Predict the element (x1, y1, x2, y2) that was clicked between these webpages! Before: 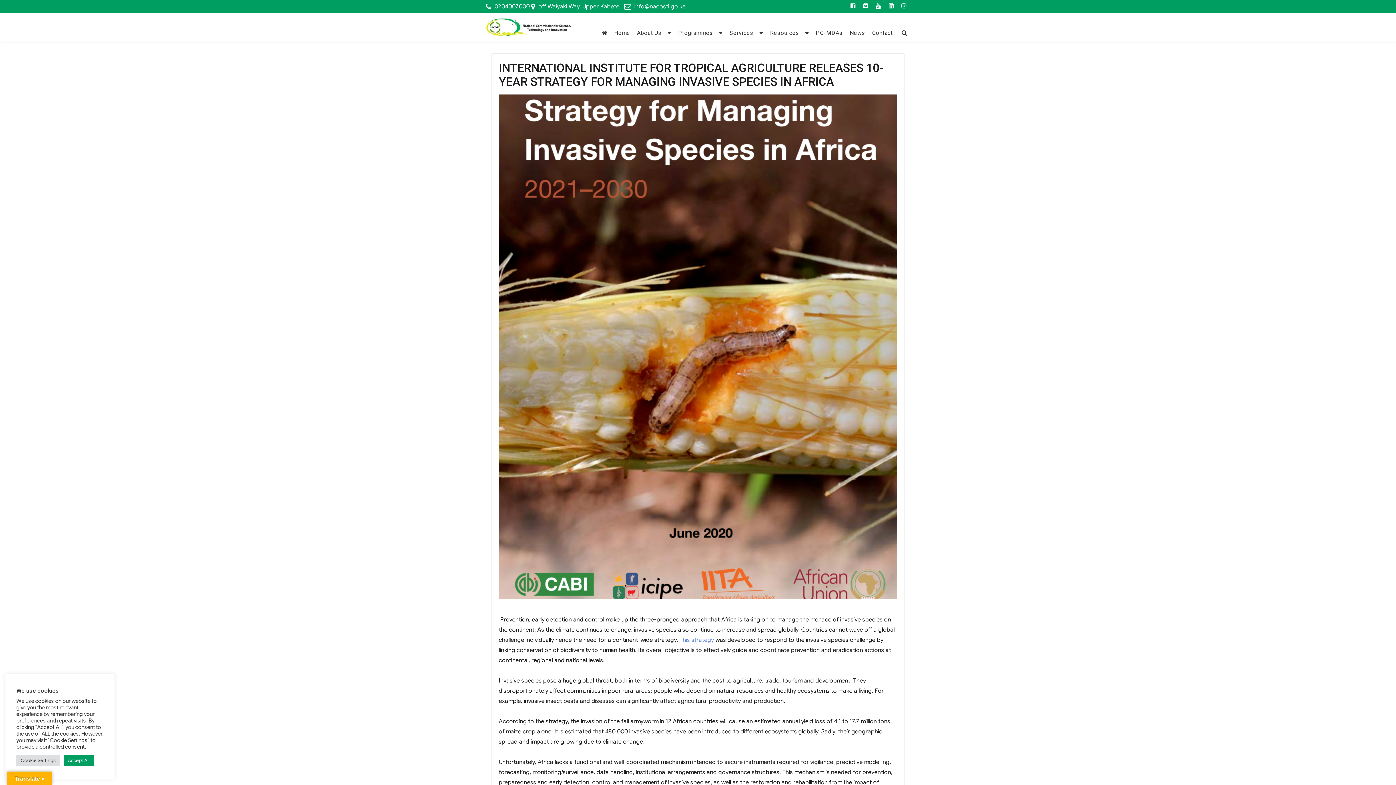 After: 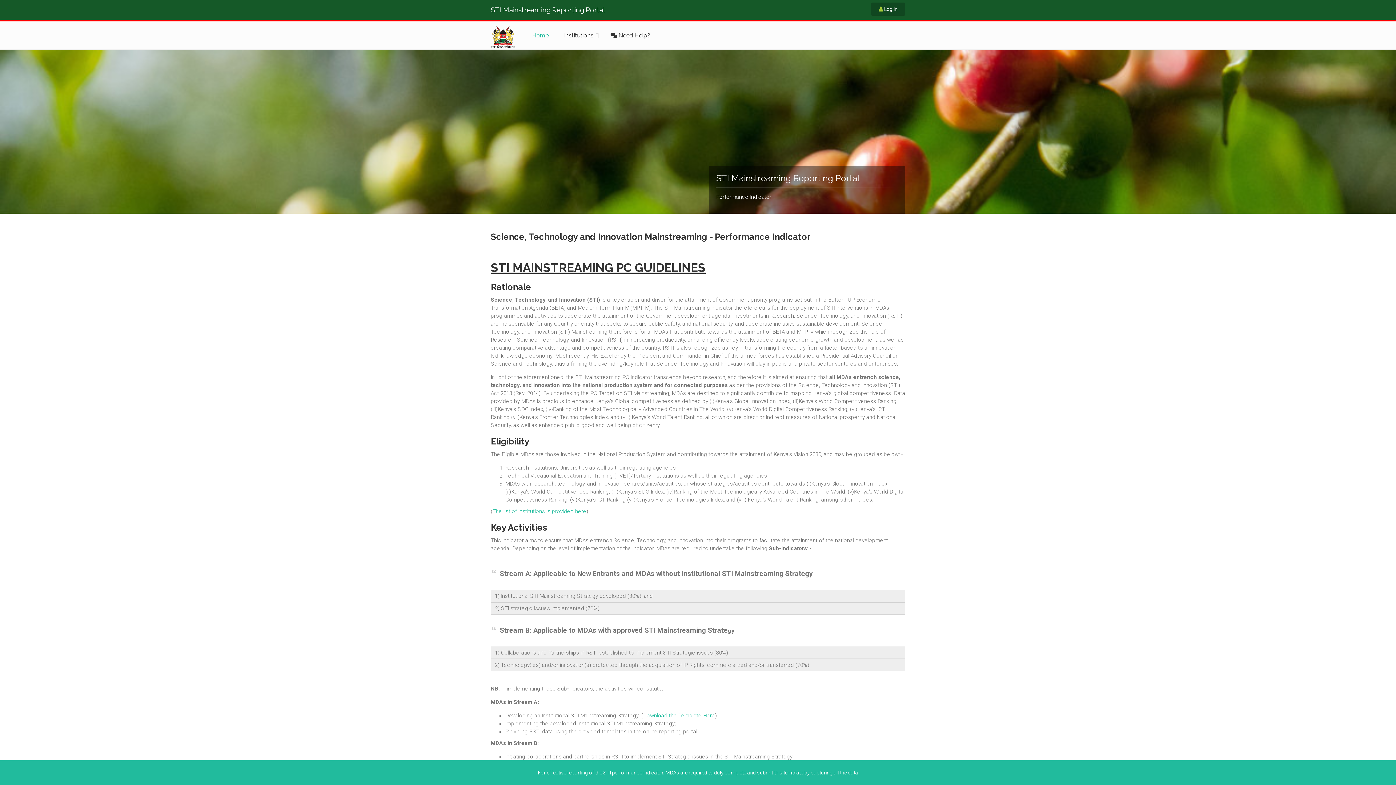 Action: label: PC-MDAs bbox: (812, 25, 846, 40)